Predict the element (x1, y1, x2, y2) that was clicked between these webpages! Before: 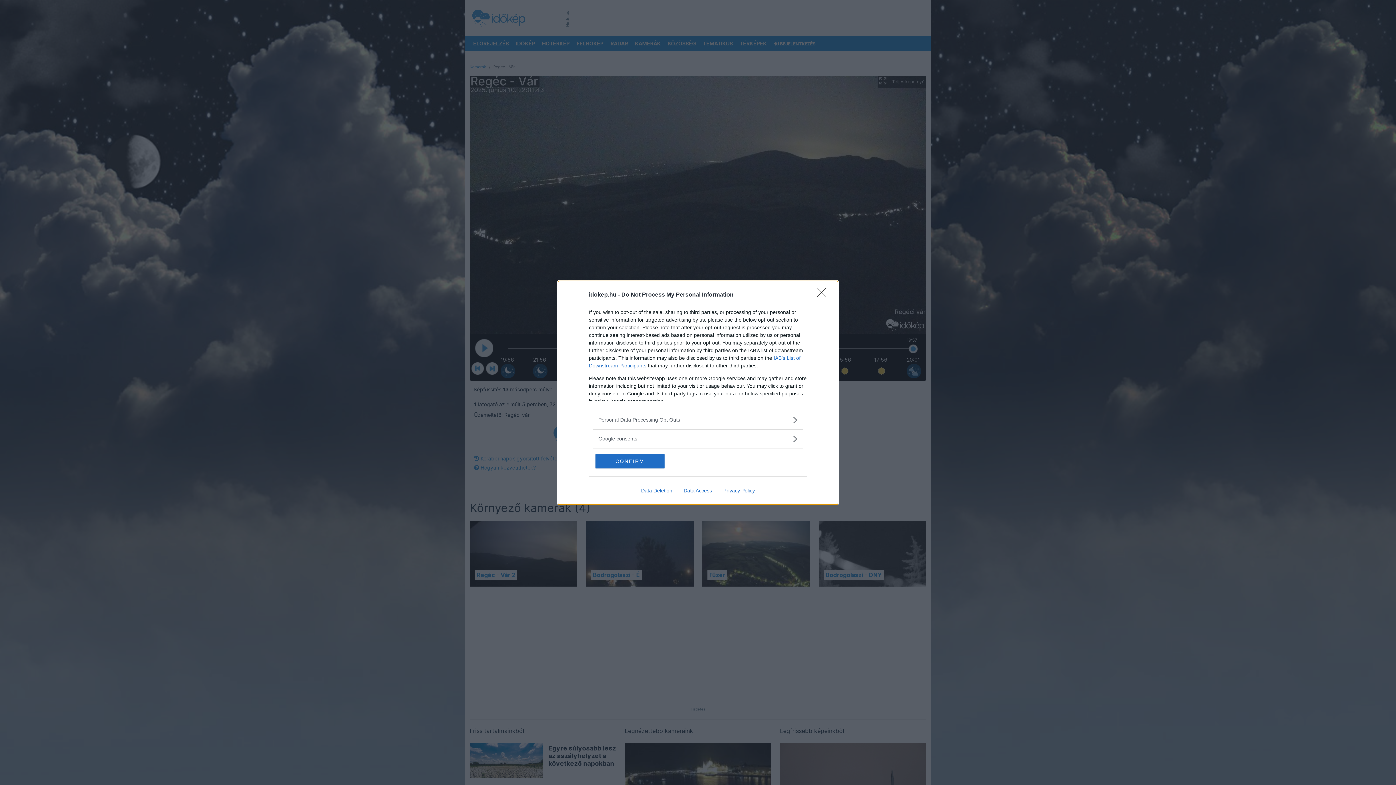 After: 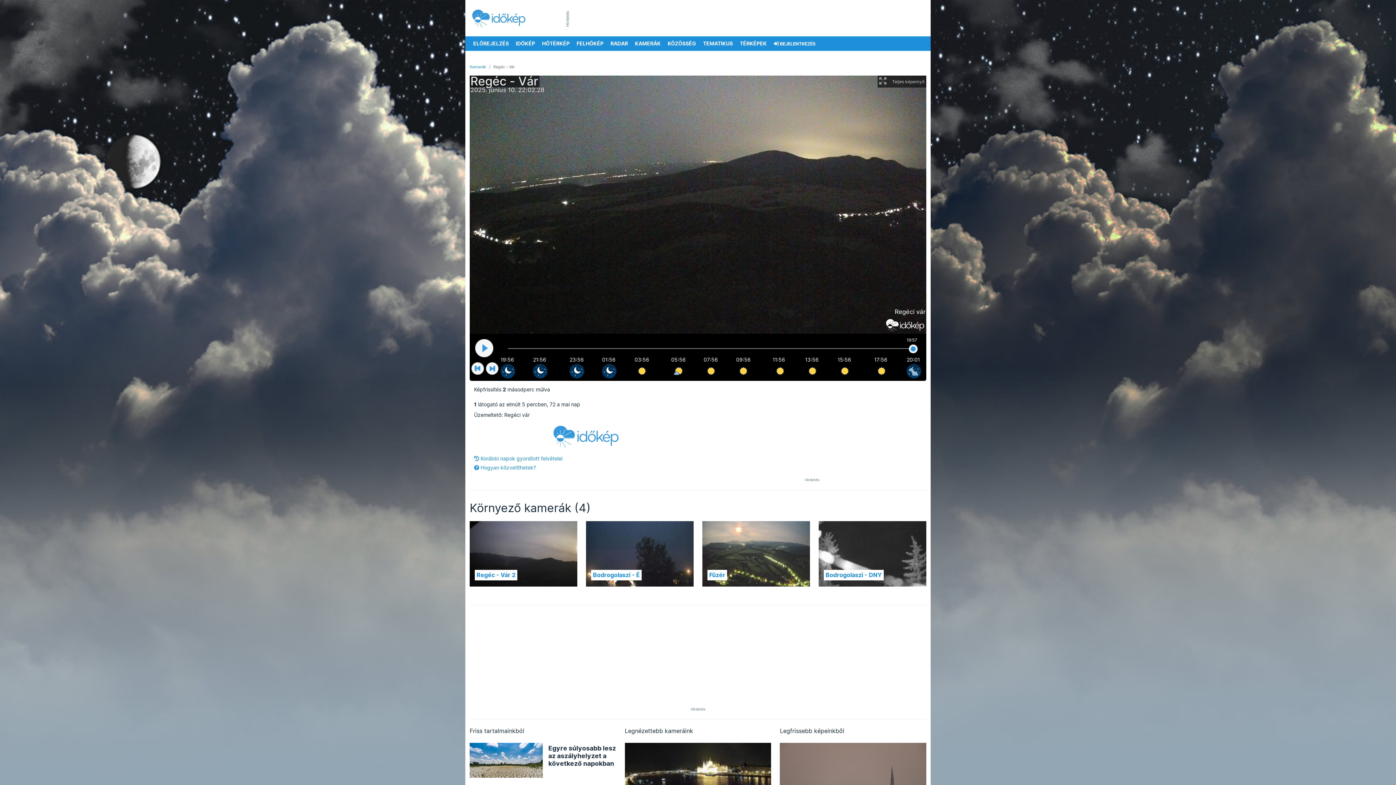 Action: label: Close bbox: (817, 288, 830, 302)